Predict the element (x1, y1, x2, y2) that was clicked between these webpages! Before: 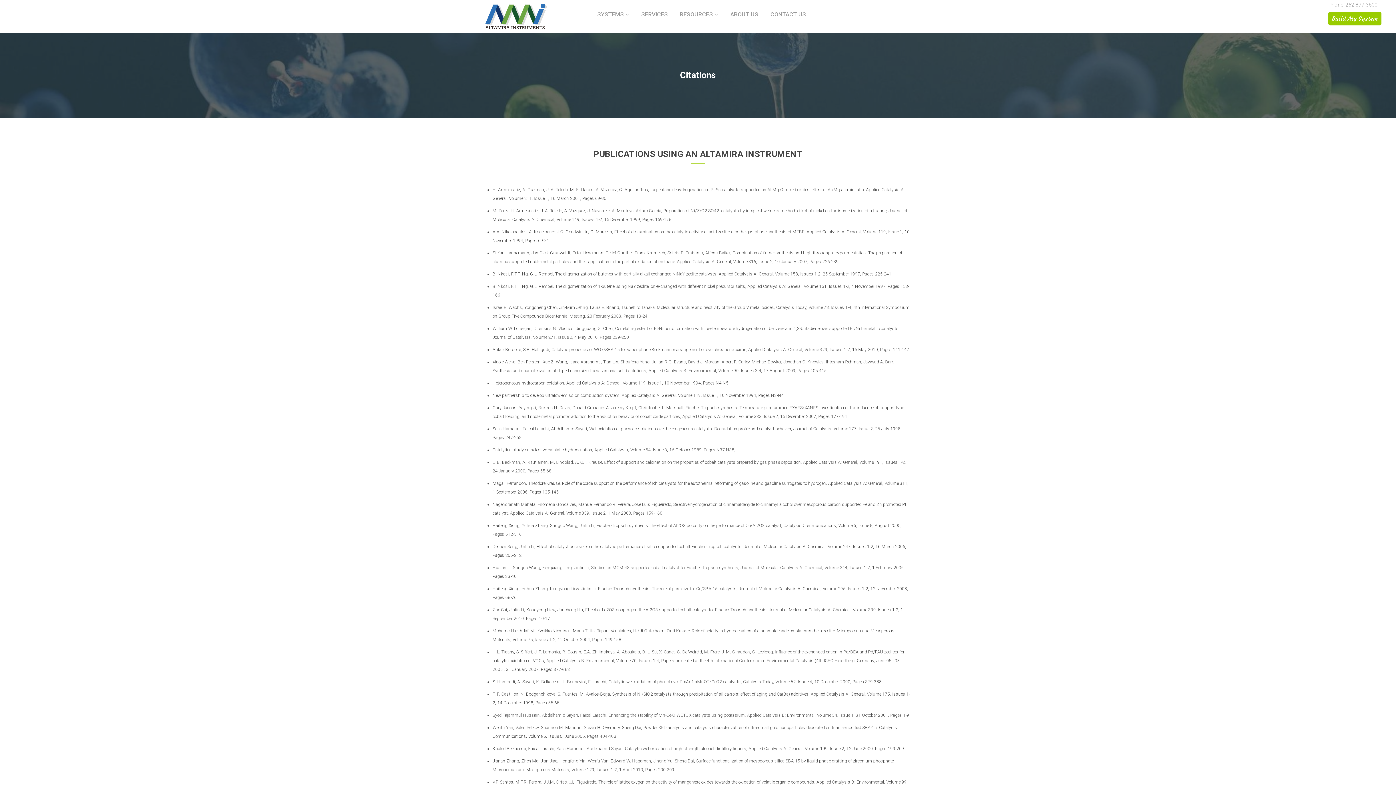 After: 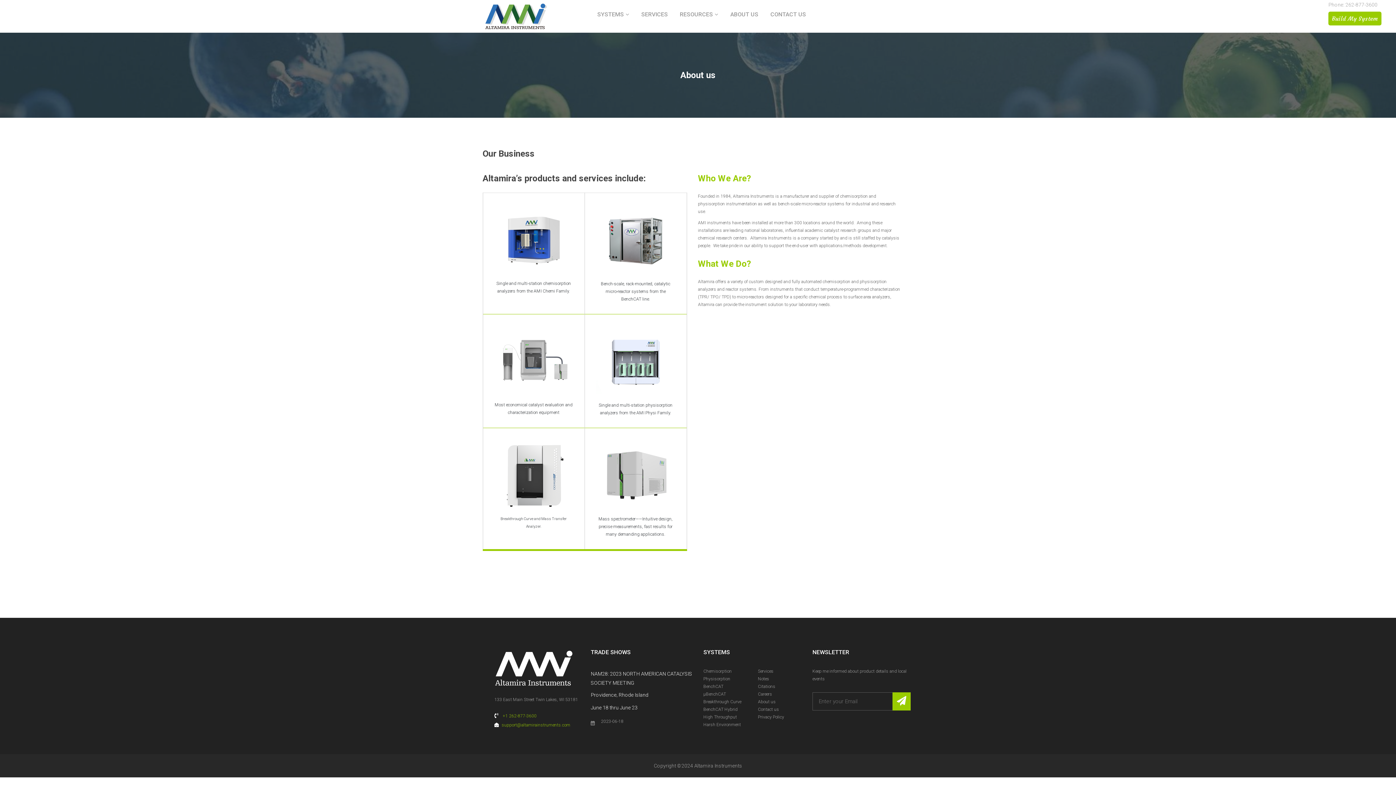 Action: label: ABOUT US bbox: (730, 1, 758, 27)